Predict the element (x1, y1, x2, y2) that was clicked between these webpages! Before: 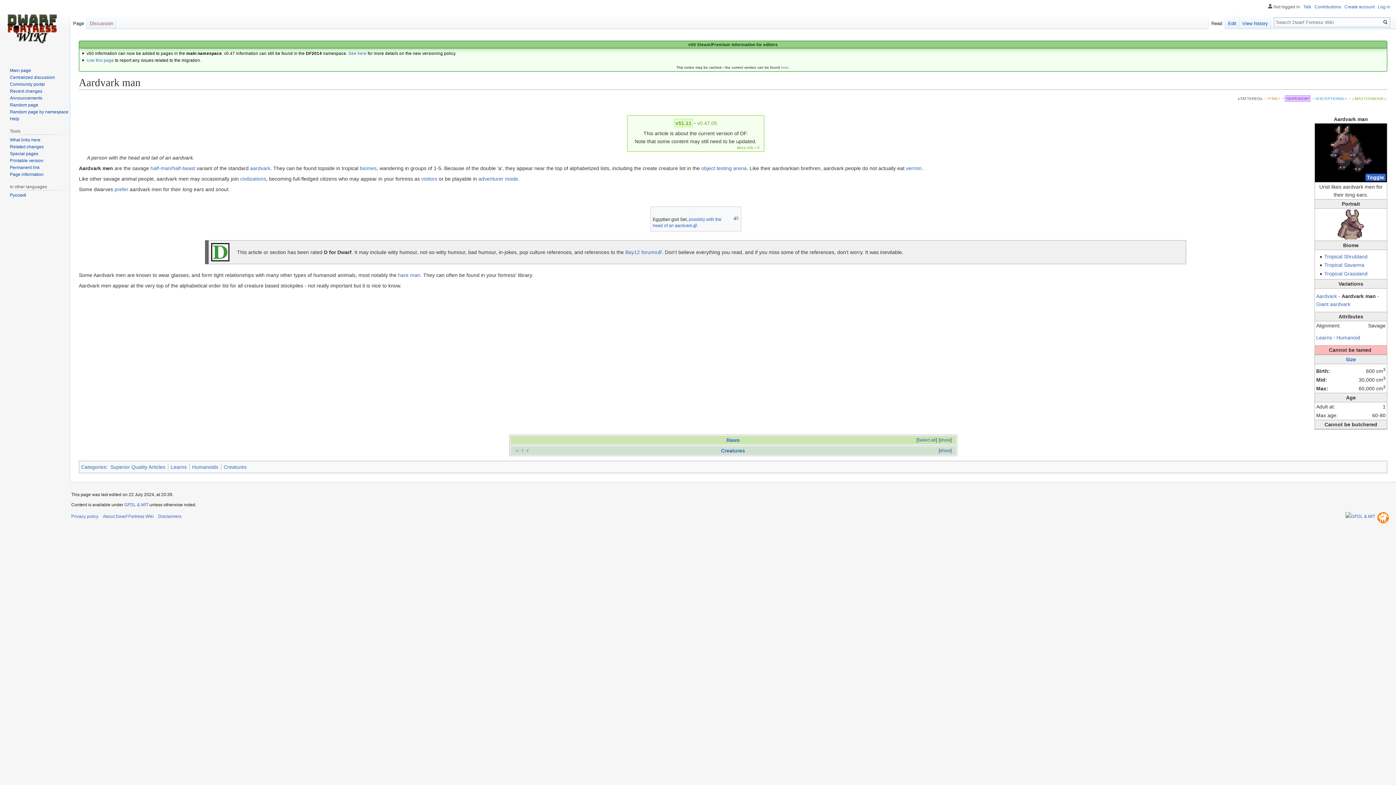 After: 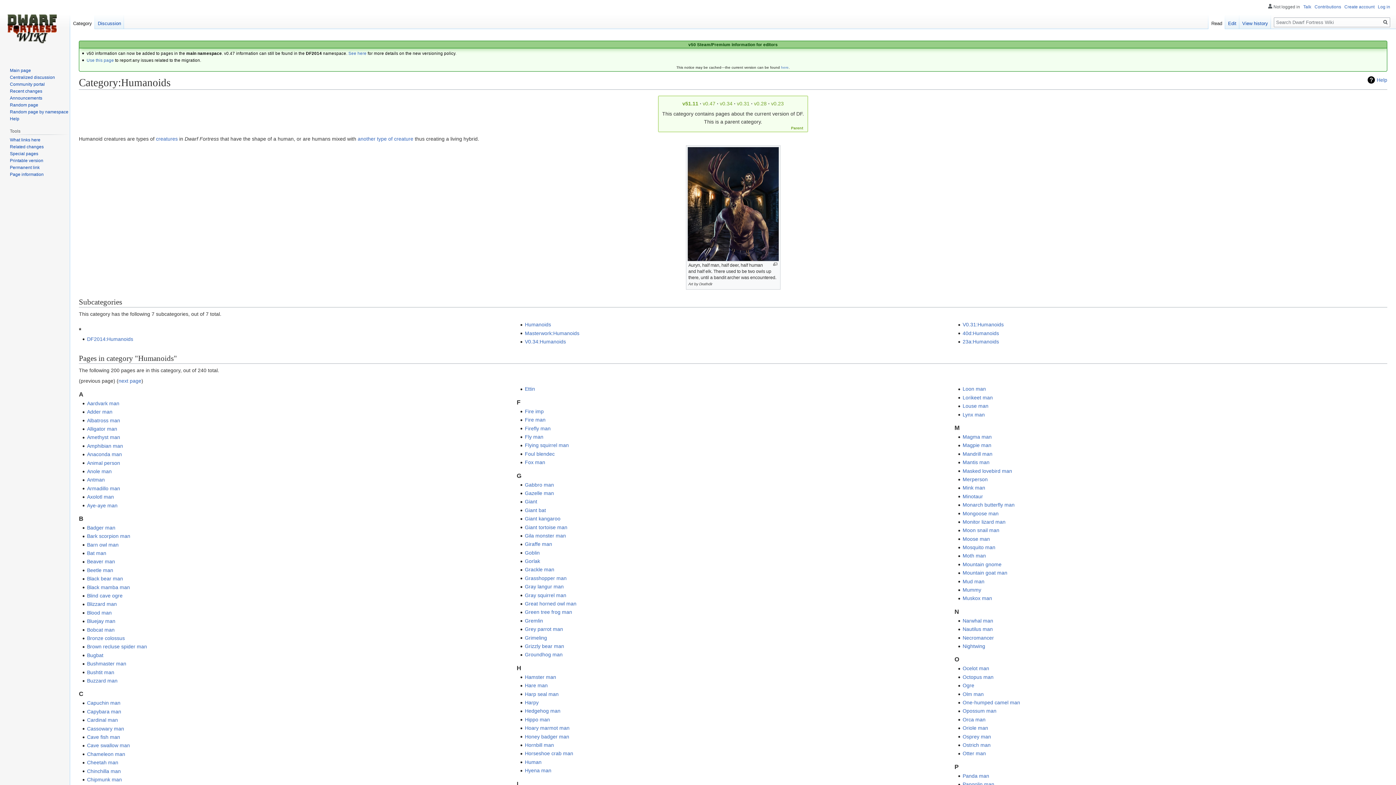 Action: bbox: (1336, 334, 1360, 340) label: Humanoid